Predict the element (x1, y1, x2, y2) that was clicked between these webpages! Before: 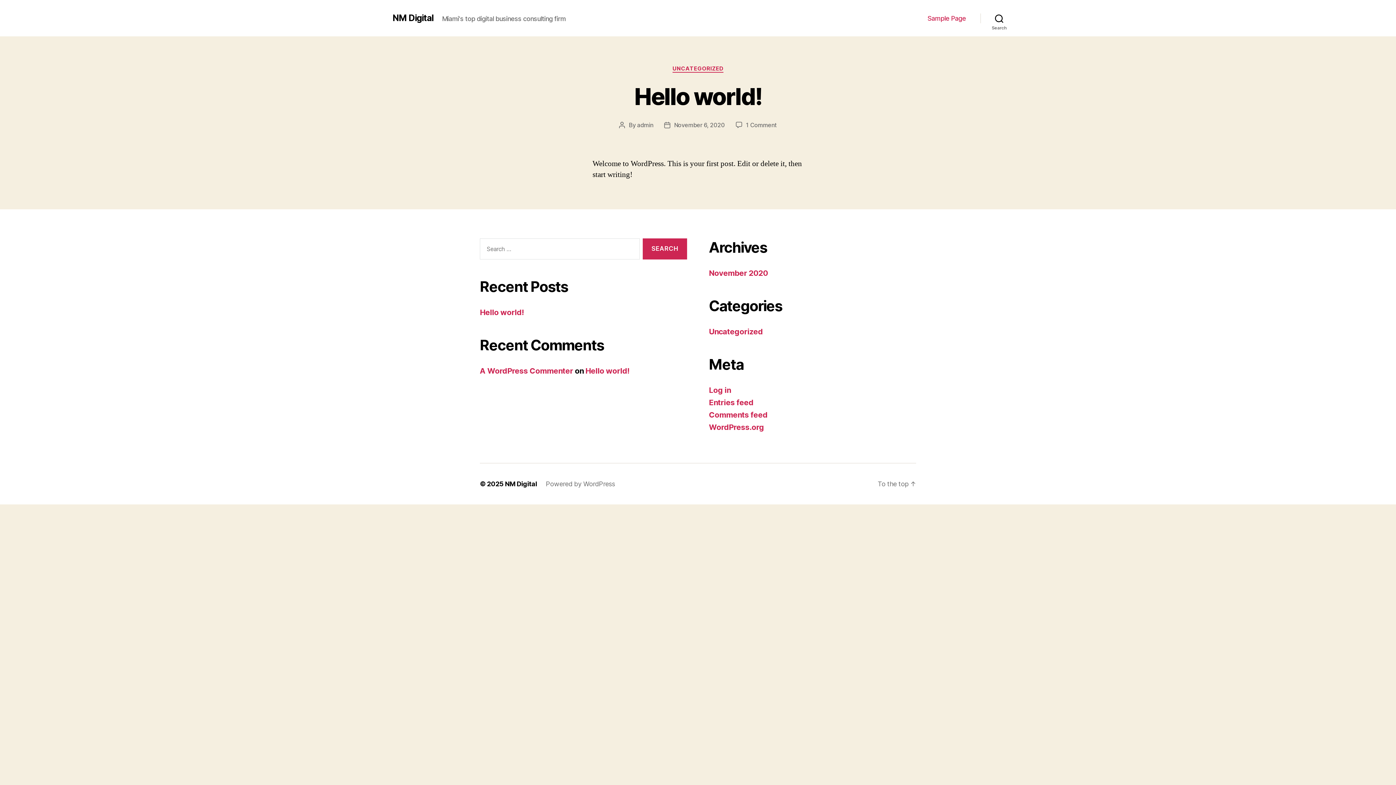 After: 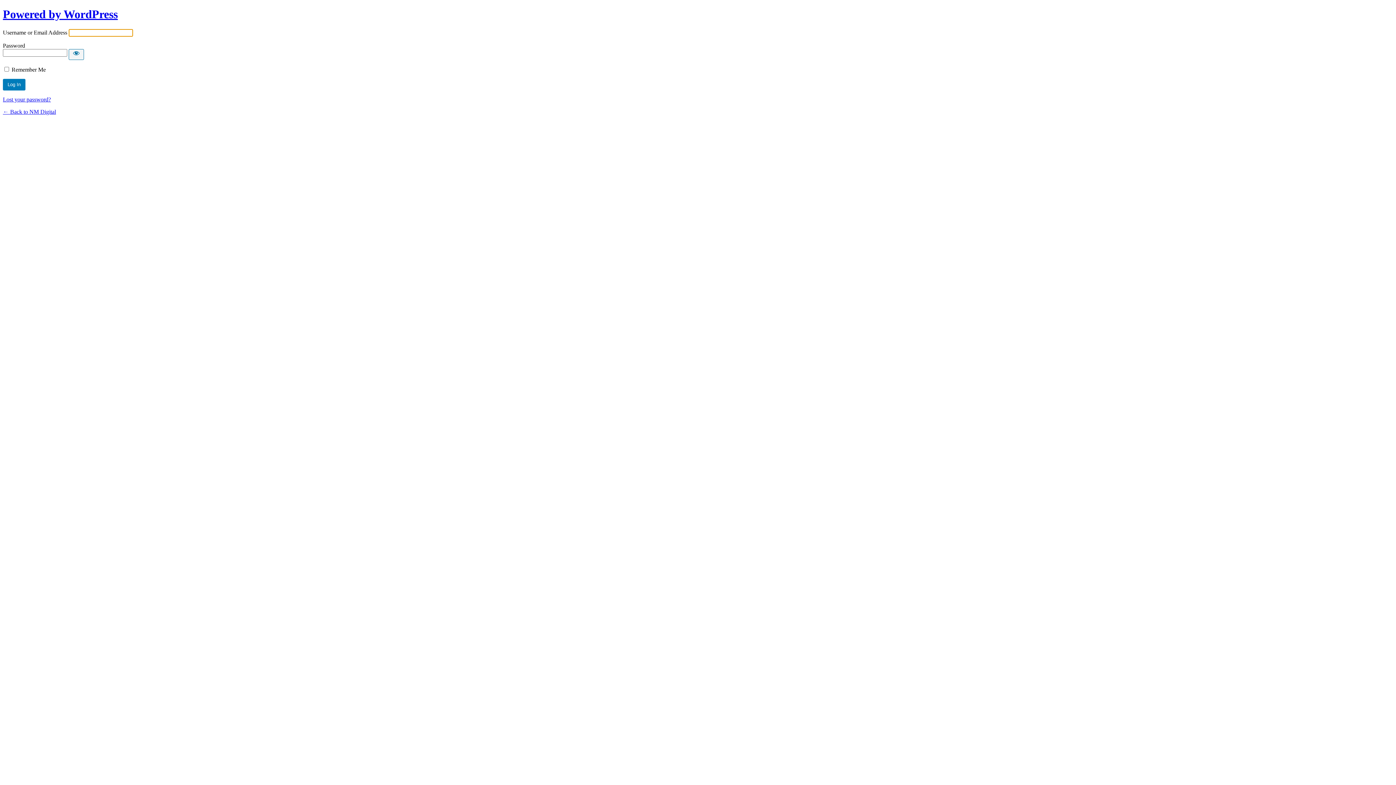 Action: label: Log in bbox: (709, 385, 731, 394)